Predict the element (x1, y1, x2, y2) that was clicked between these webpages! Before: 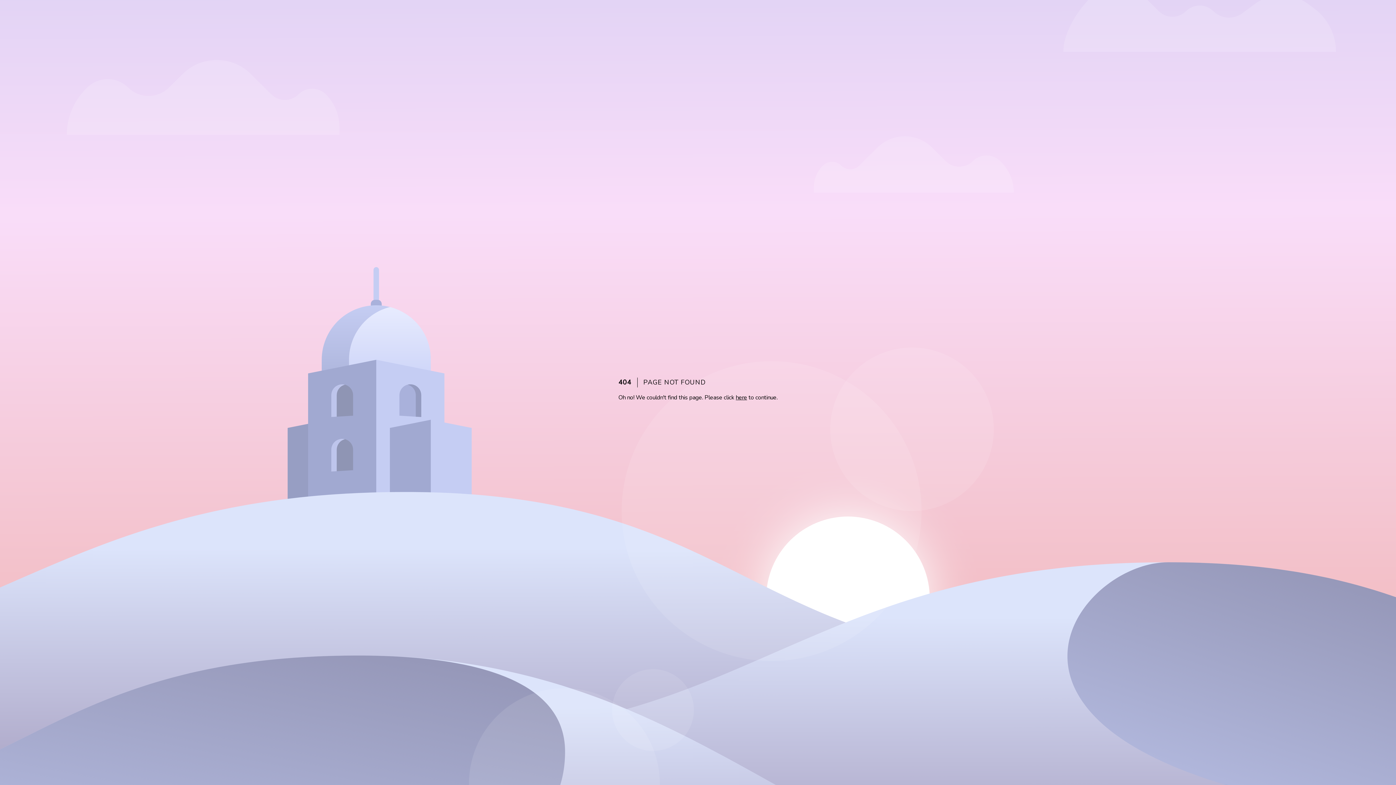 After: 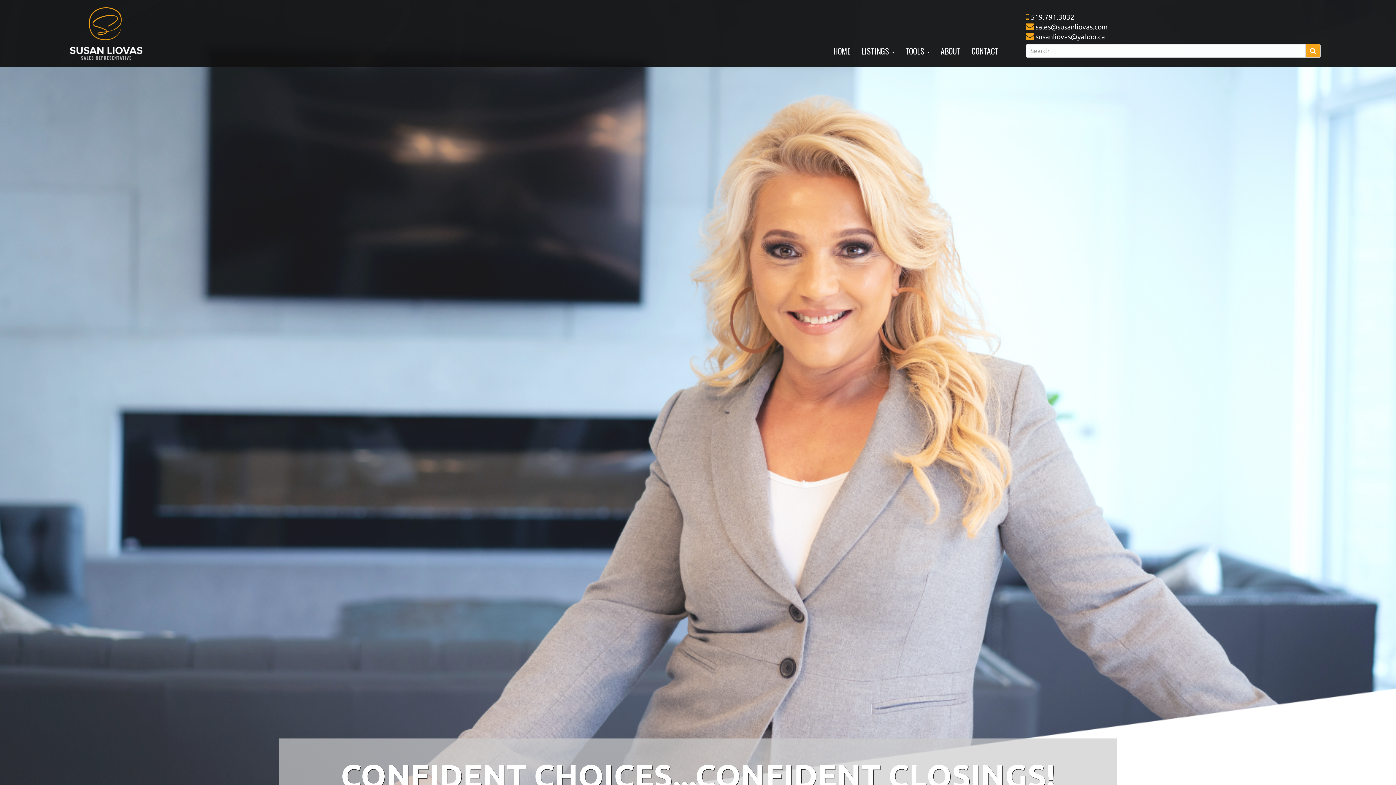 Action: label: here bbox: (736, 393, 747, 401)